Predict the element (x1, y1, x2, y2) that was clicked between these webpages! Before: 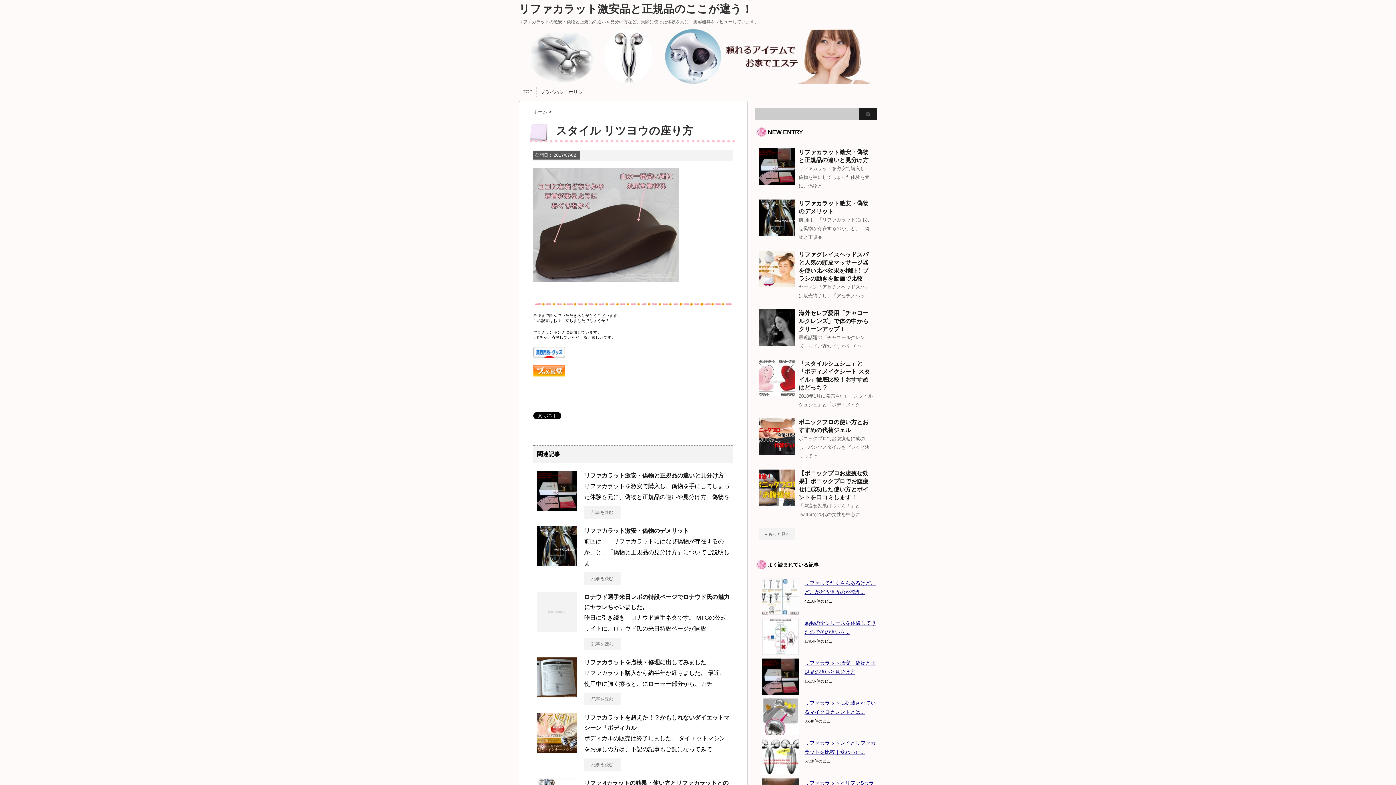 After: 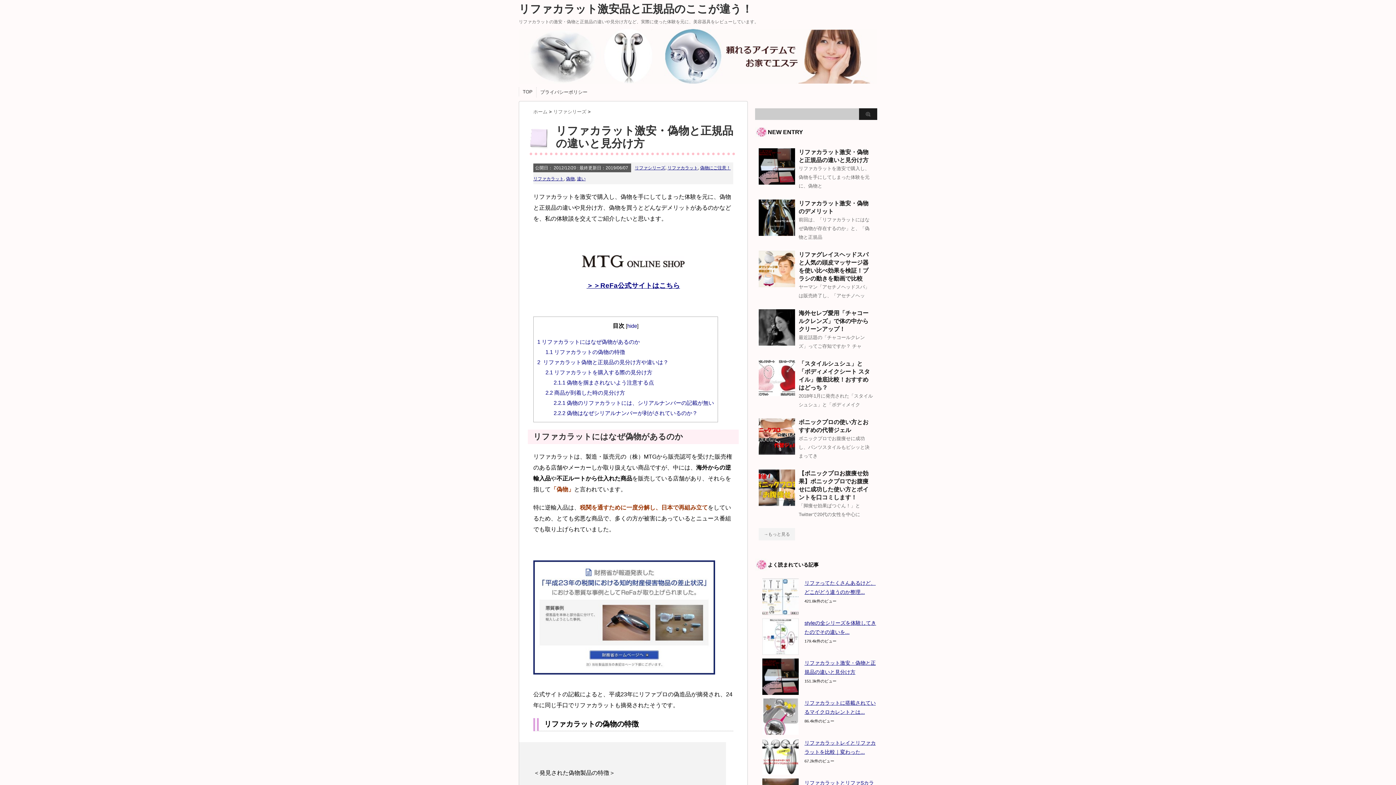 Action: label: リファカラット激安・偽物と正規品の違いと見分け方 bbox: (584, 472, 724, 478)